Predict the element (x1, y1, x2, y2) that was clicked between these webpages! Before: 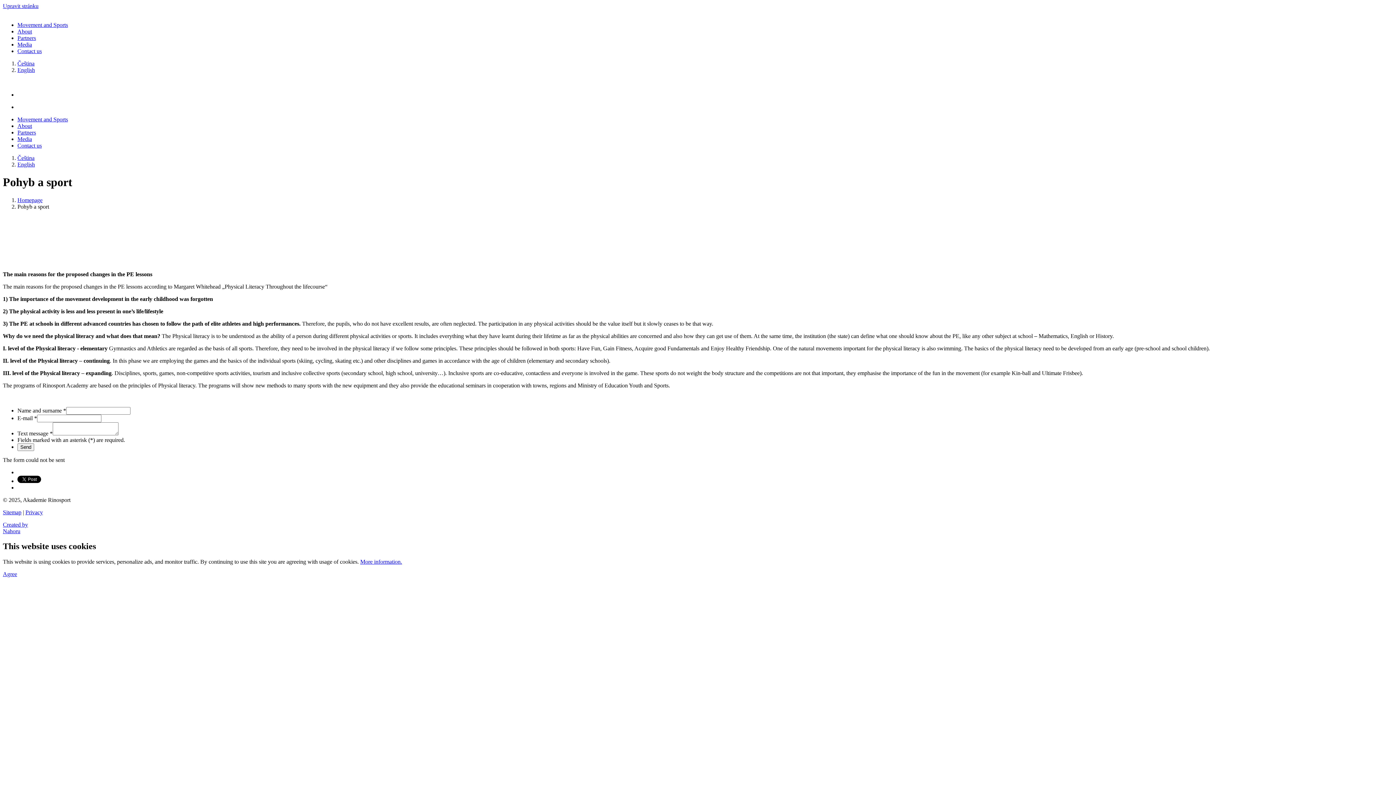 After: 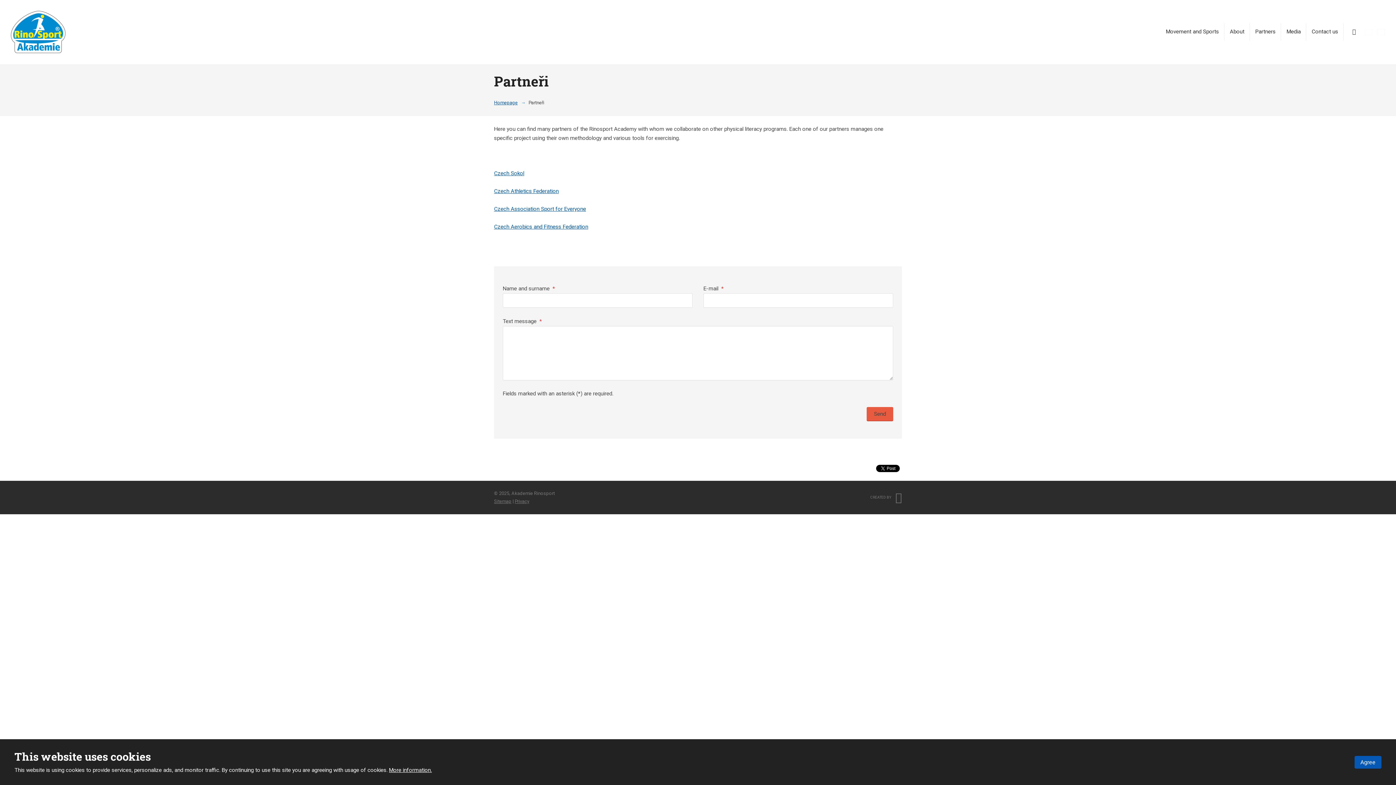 Action: label: Partners bbox: (17, 129, 36, 135)